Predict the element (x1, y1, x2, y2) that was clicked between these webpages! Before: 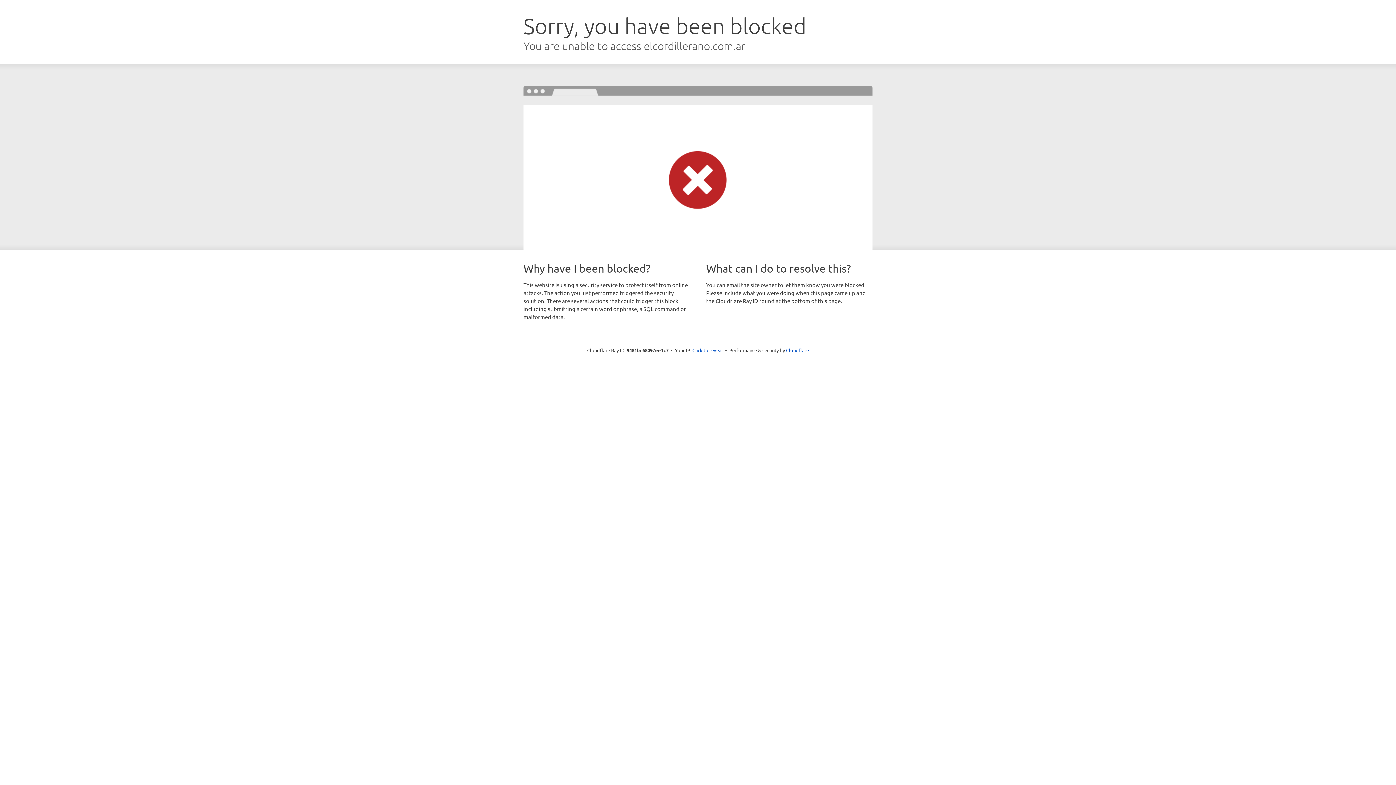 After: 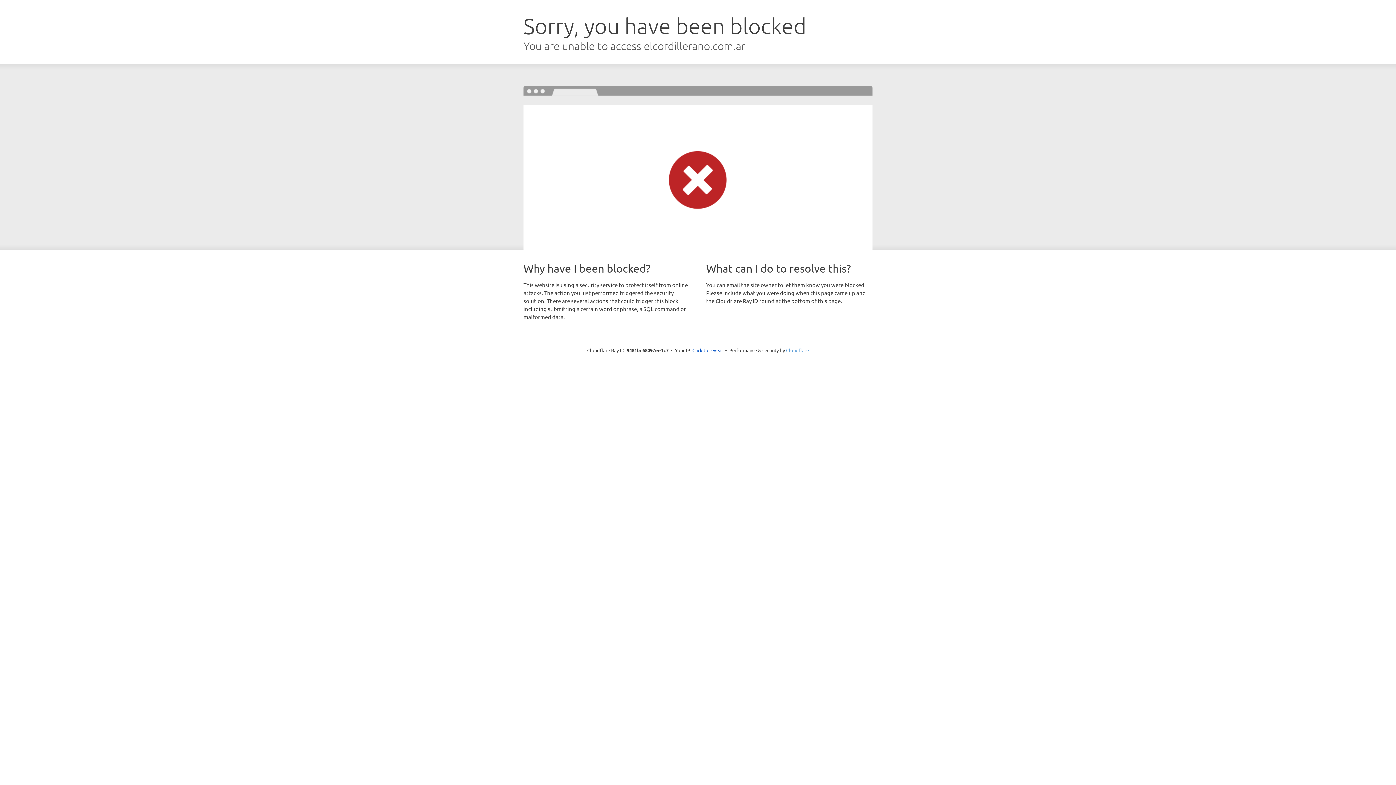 Action: label: Cloudflare bbox: (786, 347, 809, 353)